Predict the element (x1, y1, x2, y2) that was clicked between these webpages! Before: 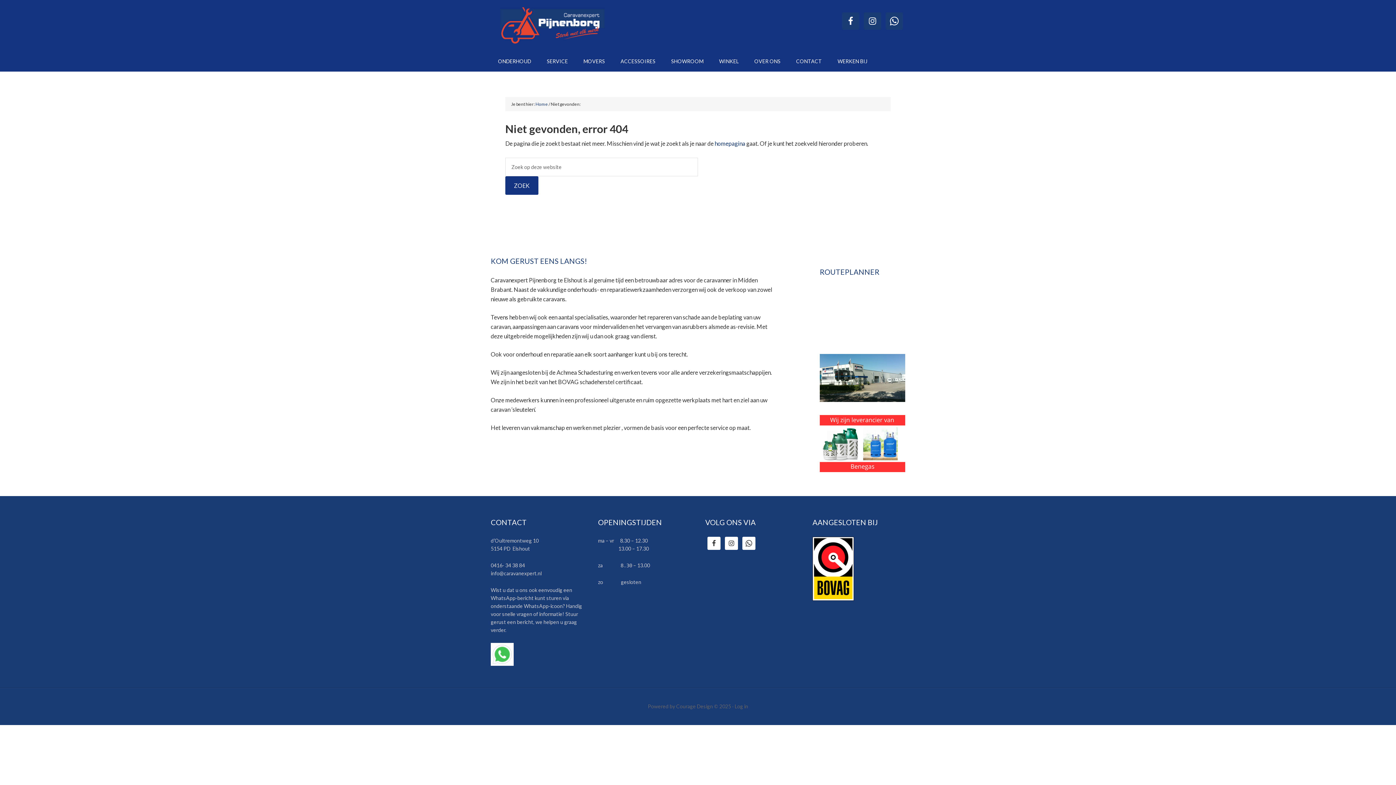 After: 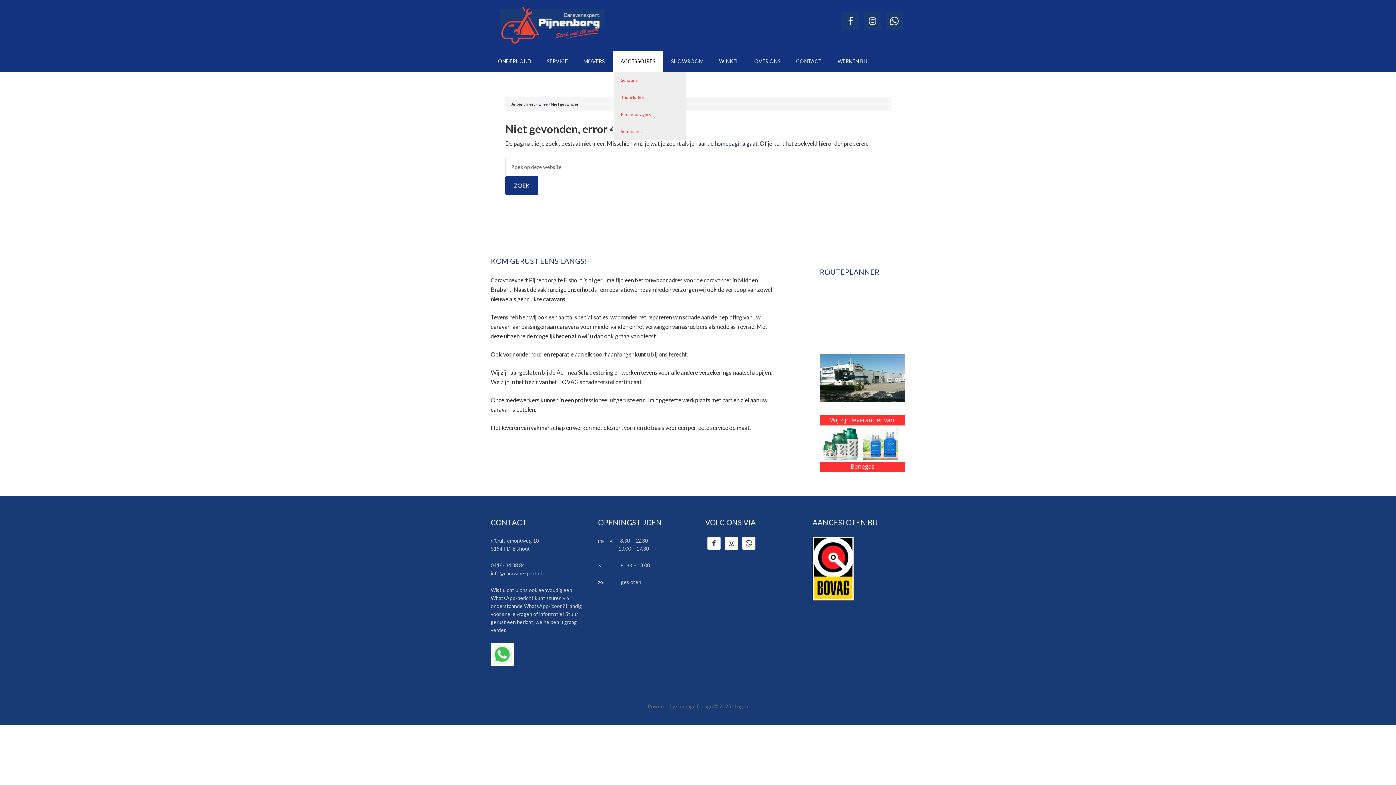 Action: bbox: (613, 50, 662, 71) label: ACCESSOIRES